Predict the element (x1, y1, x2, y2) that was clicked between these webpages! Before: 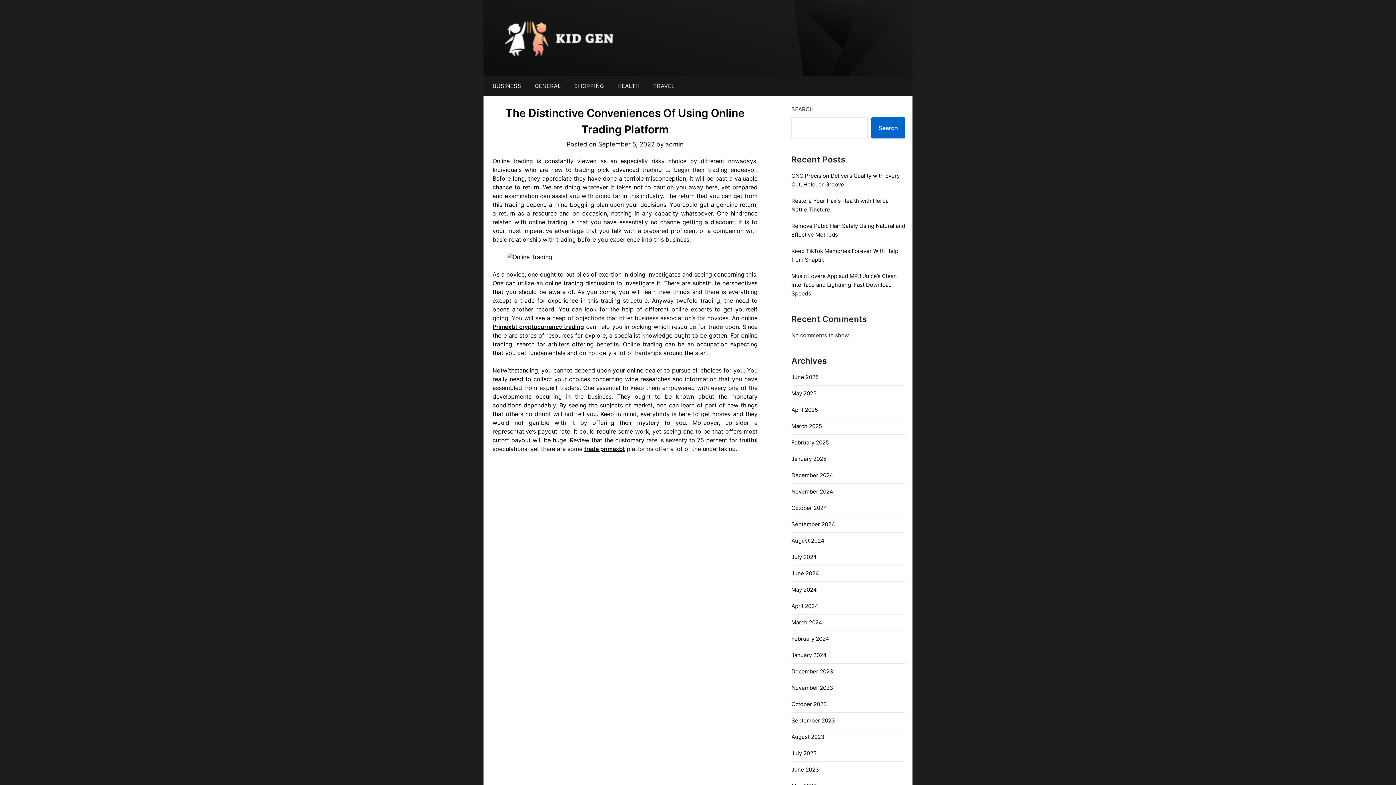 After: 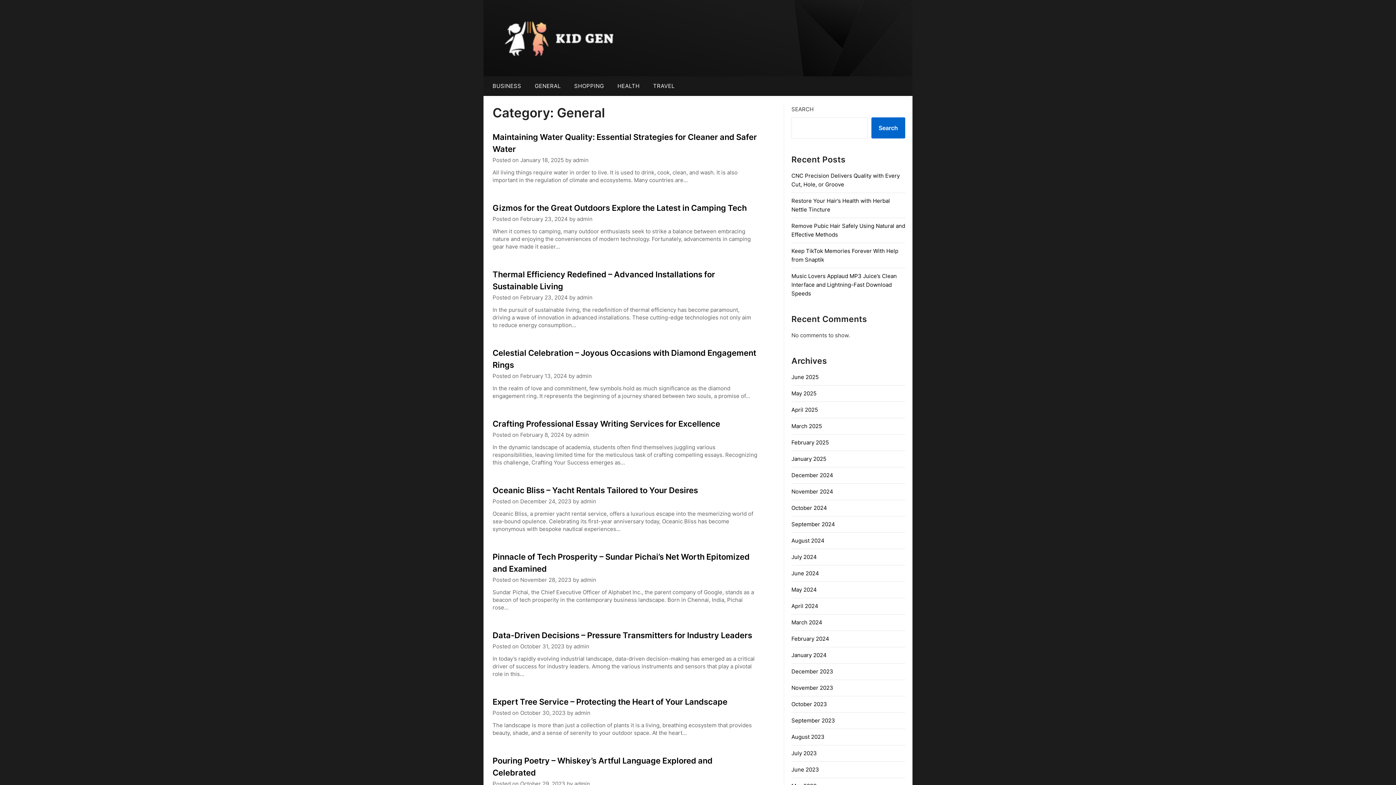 Action: bbox: (529, 76, 566, 96) label: GENERAL